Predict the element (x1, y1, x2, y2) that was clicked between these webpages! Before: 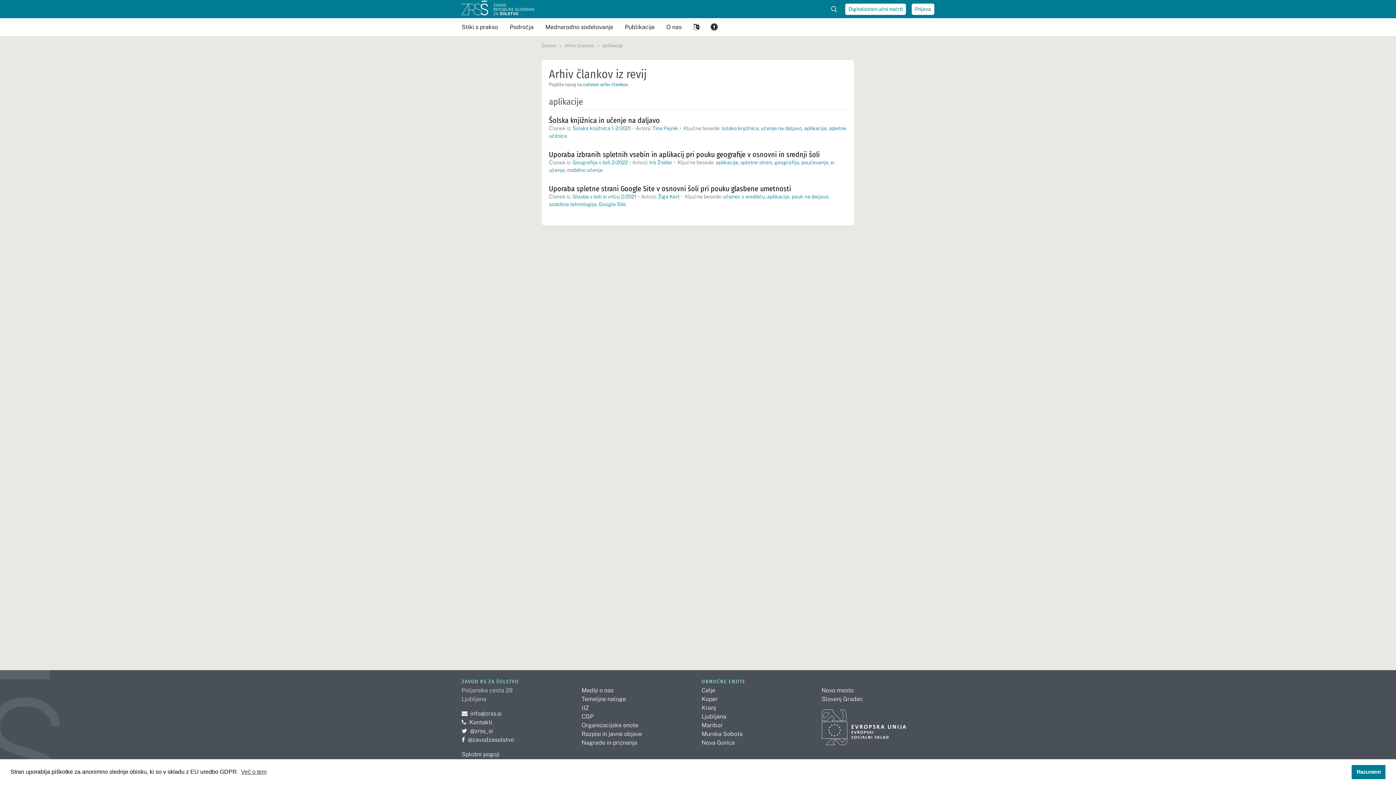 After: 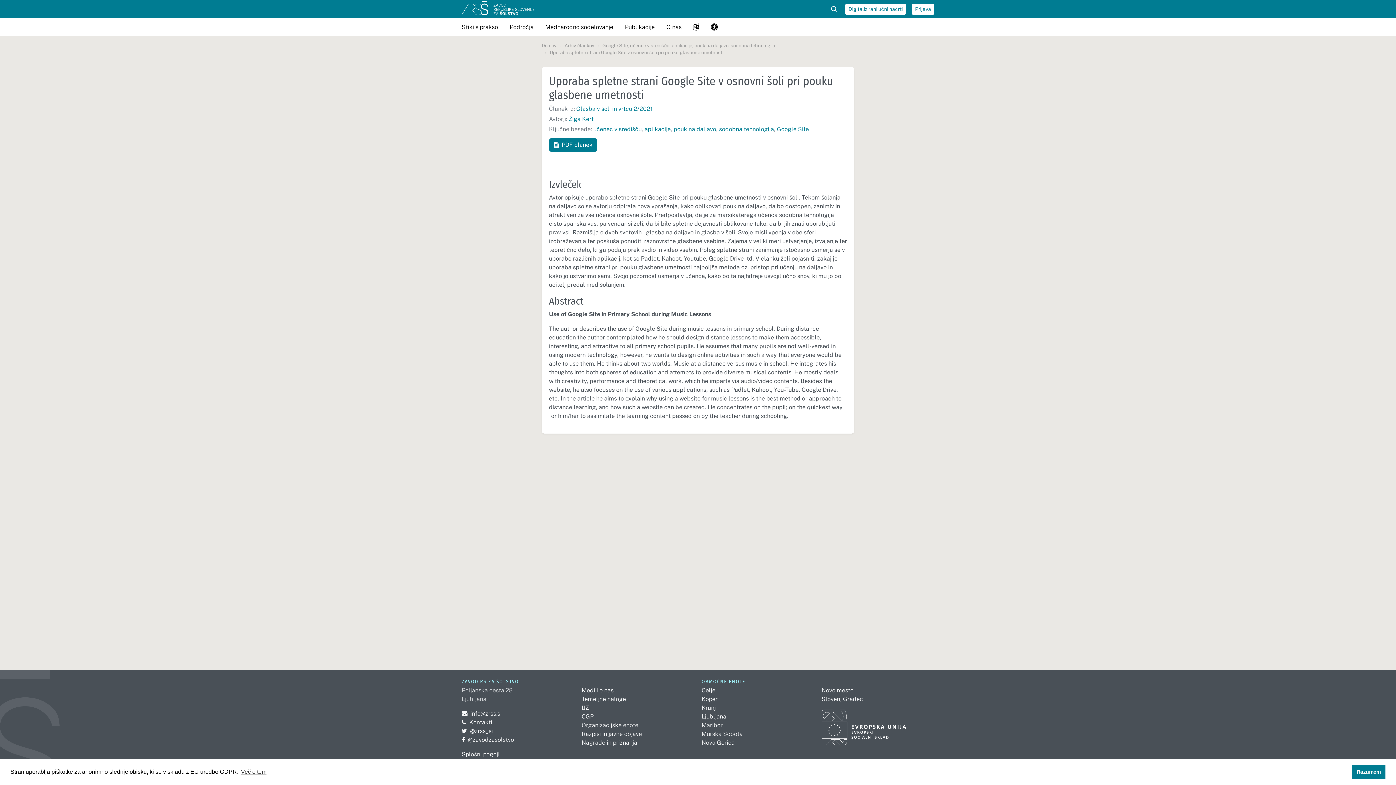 Action: label: Uporaba spletne strani Google Site v osnovni šoli pri pouku glasbene umetnosti bbox: (549, 184, 791, 193)